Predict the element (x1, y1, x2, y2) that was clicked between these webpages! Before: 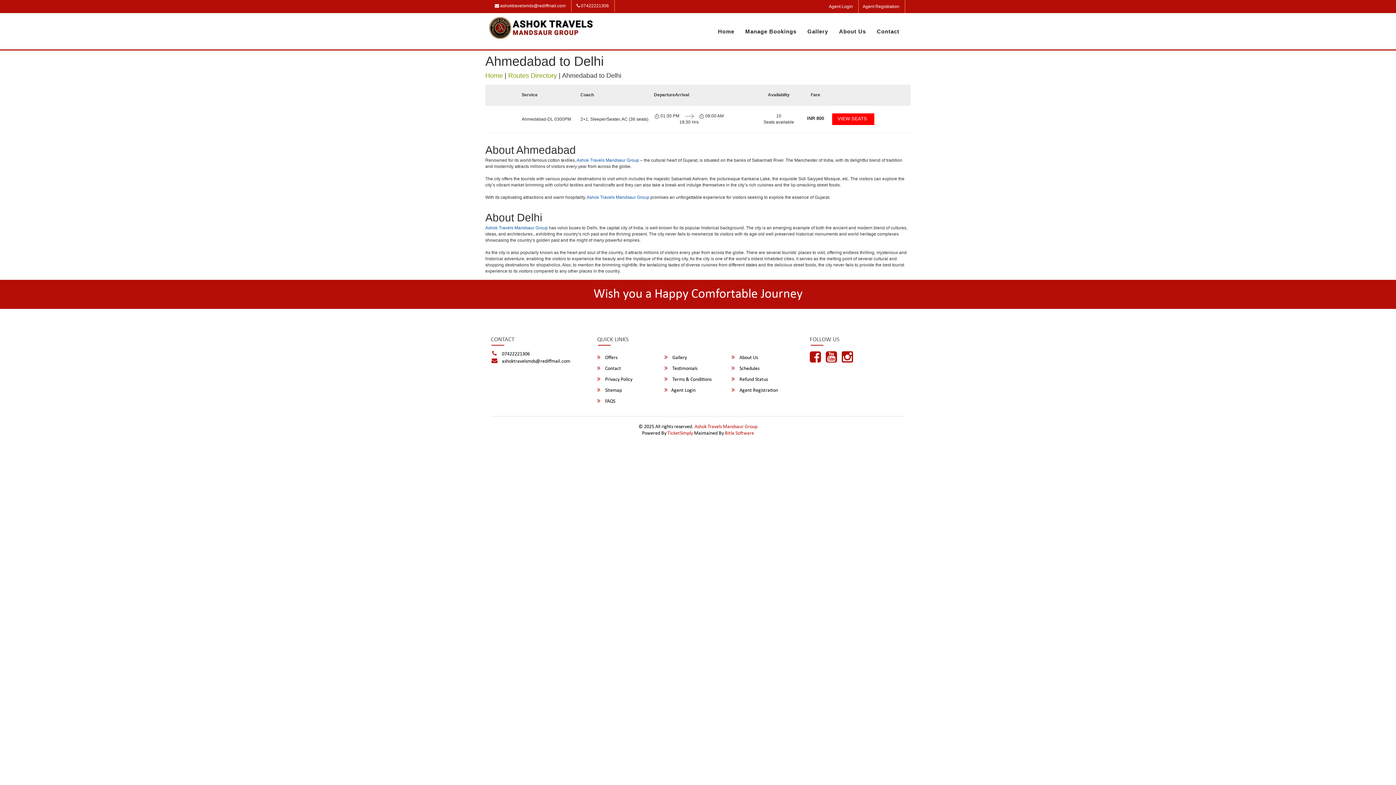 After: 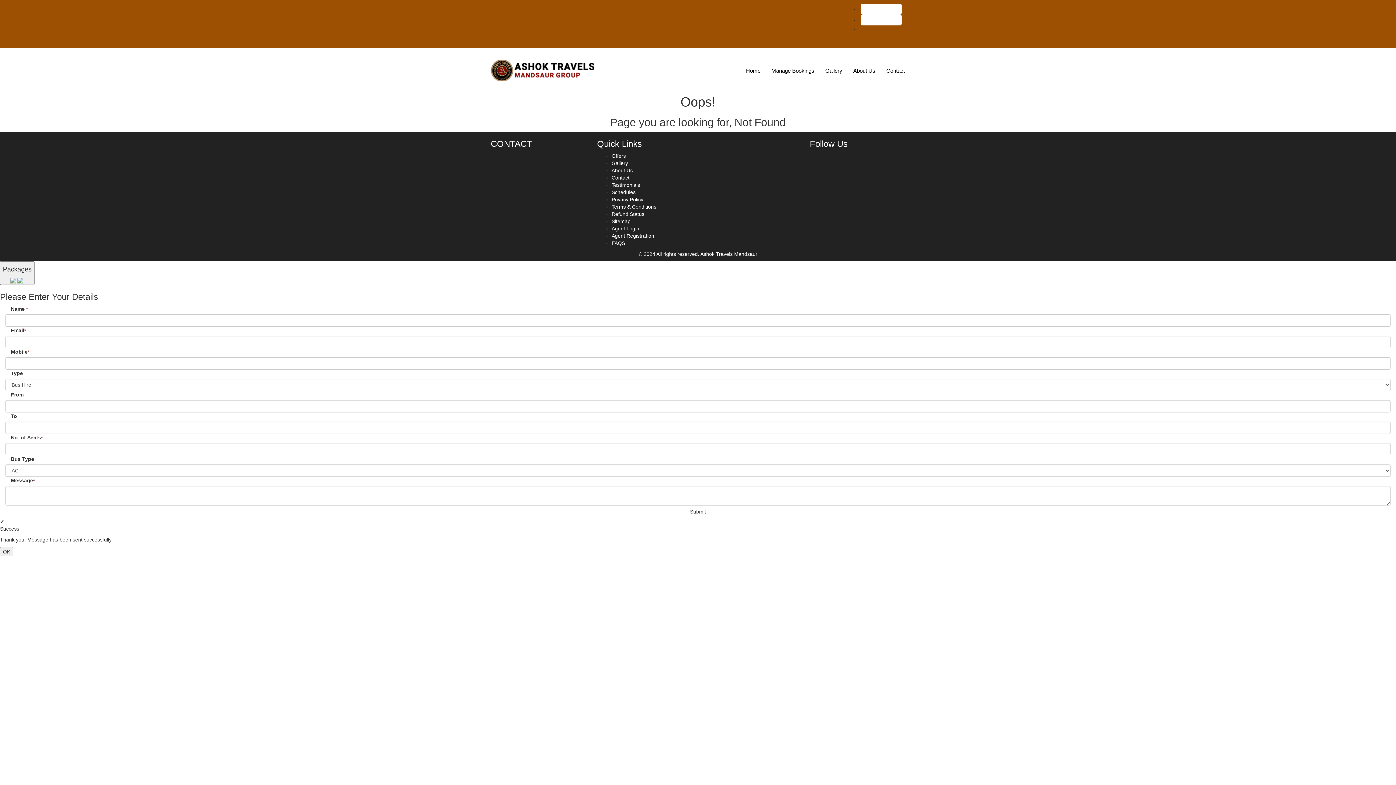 Action: bbox: (664, 376, 731, 383) label:  Terms & Conditions